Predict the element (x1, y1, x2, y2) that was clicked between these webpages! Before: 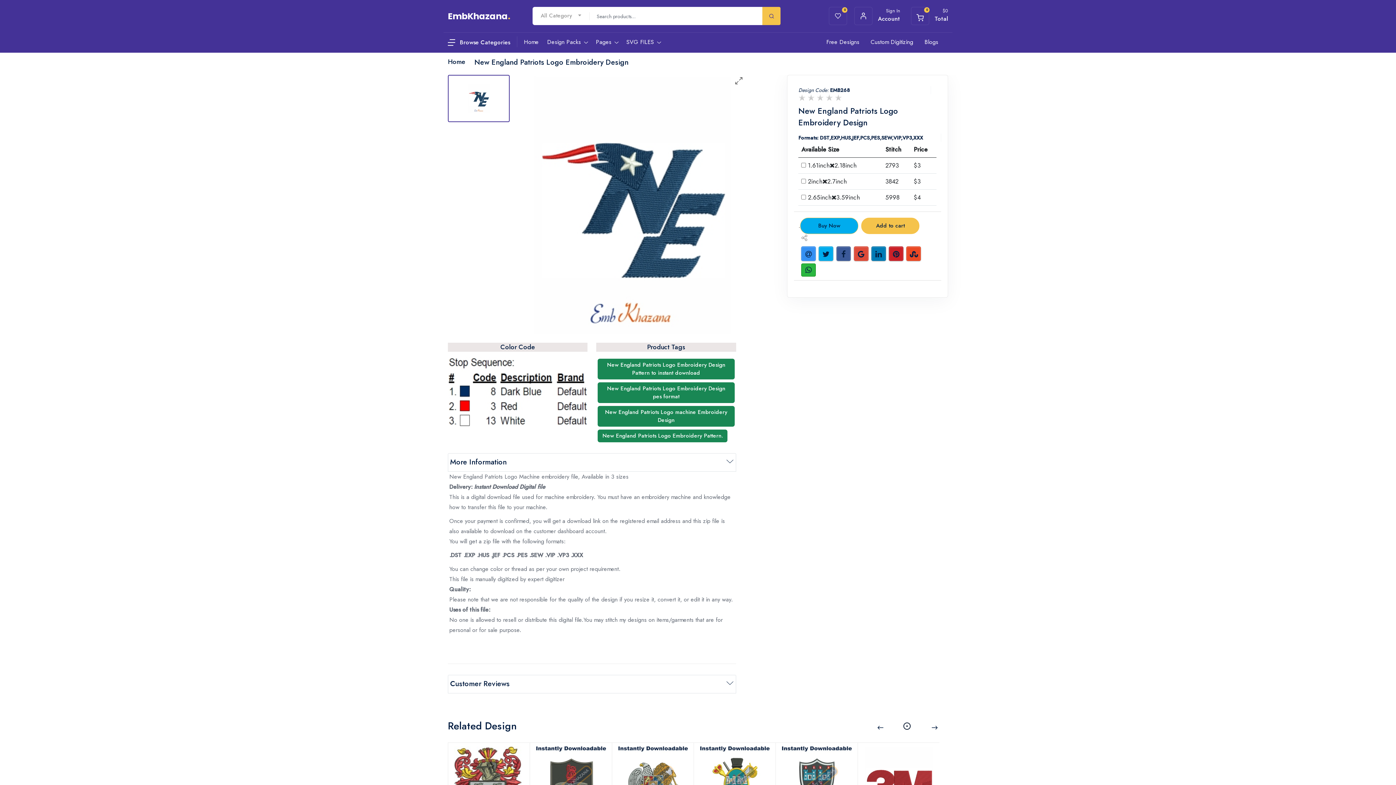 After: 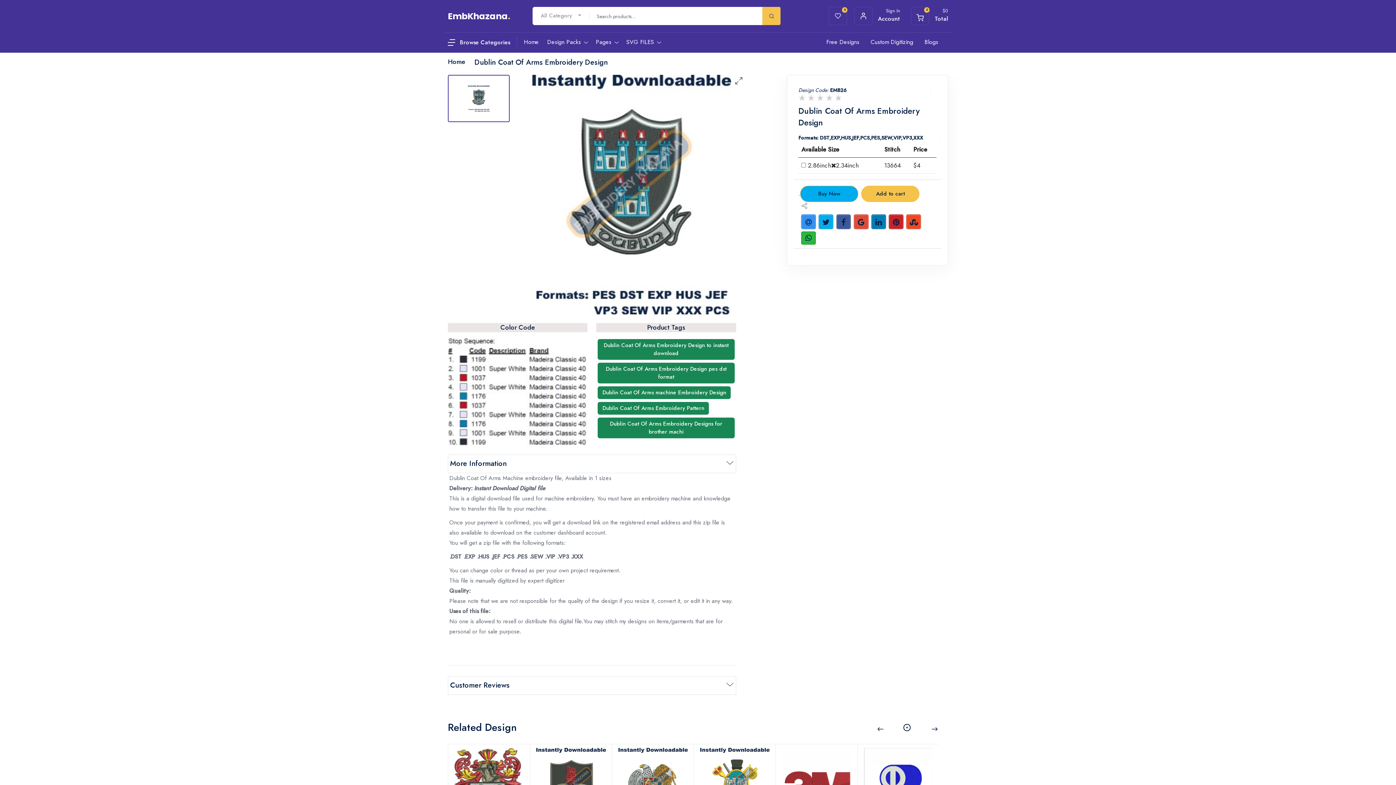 Action: bbox: (848, 747, 854, 754)